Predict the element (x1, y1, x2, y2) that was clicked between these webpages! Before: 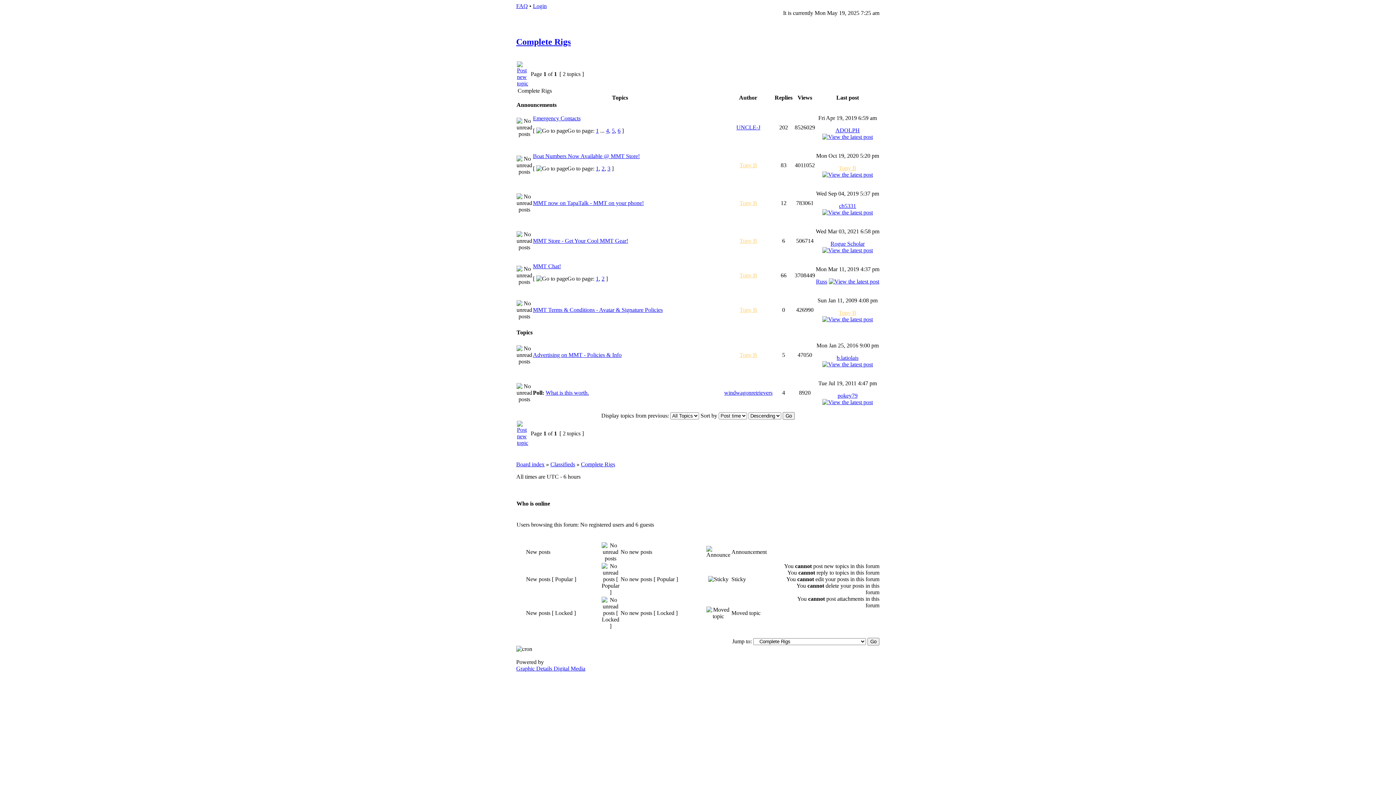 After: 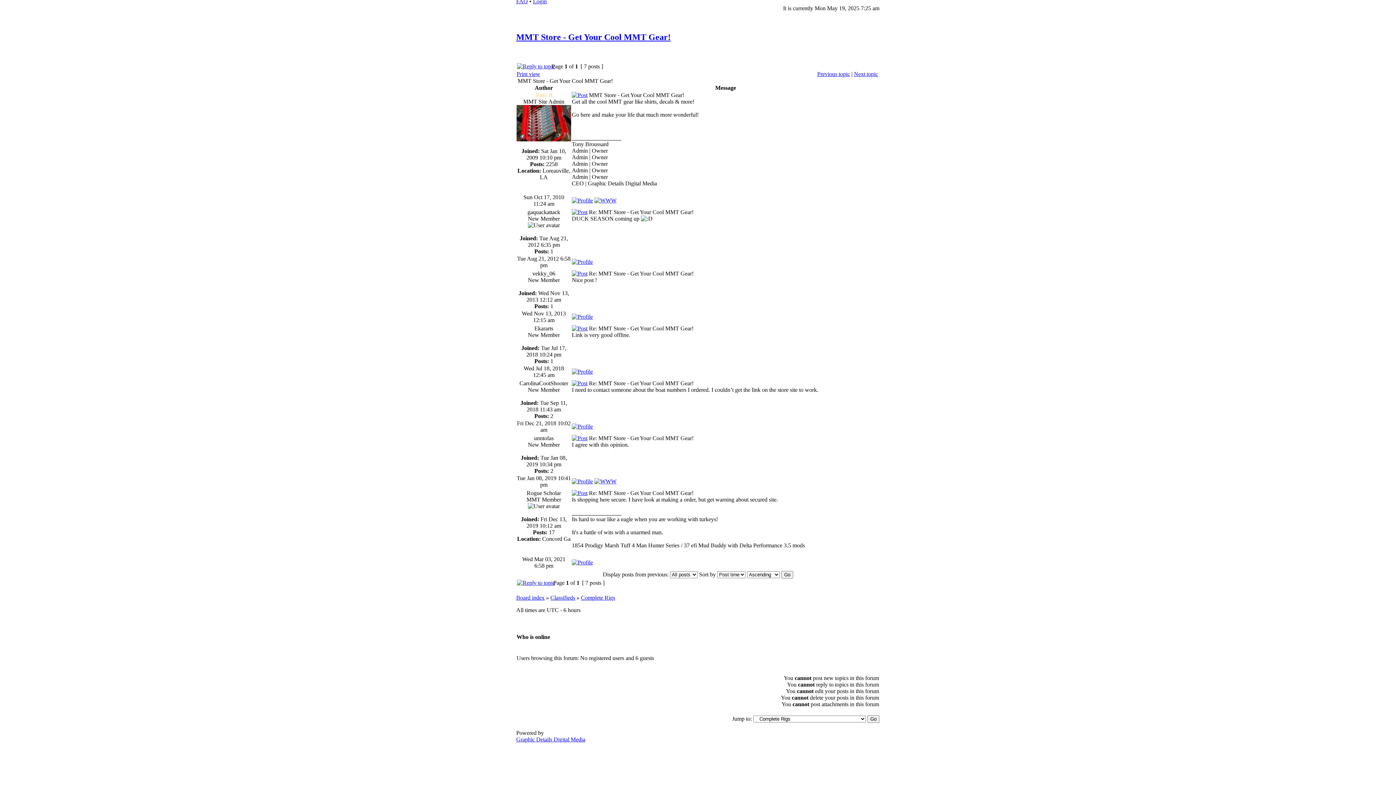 Action: bbox: (822, 247, 873, 253)